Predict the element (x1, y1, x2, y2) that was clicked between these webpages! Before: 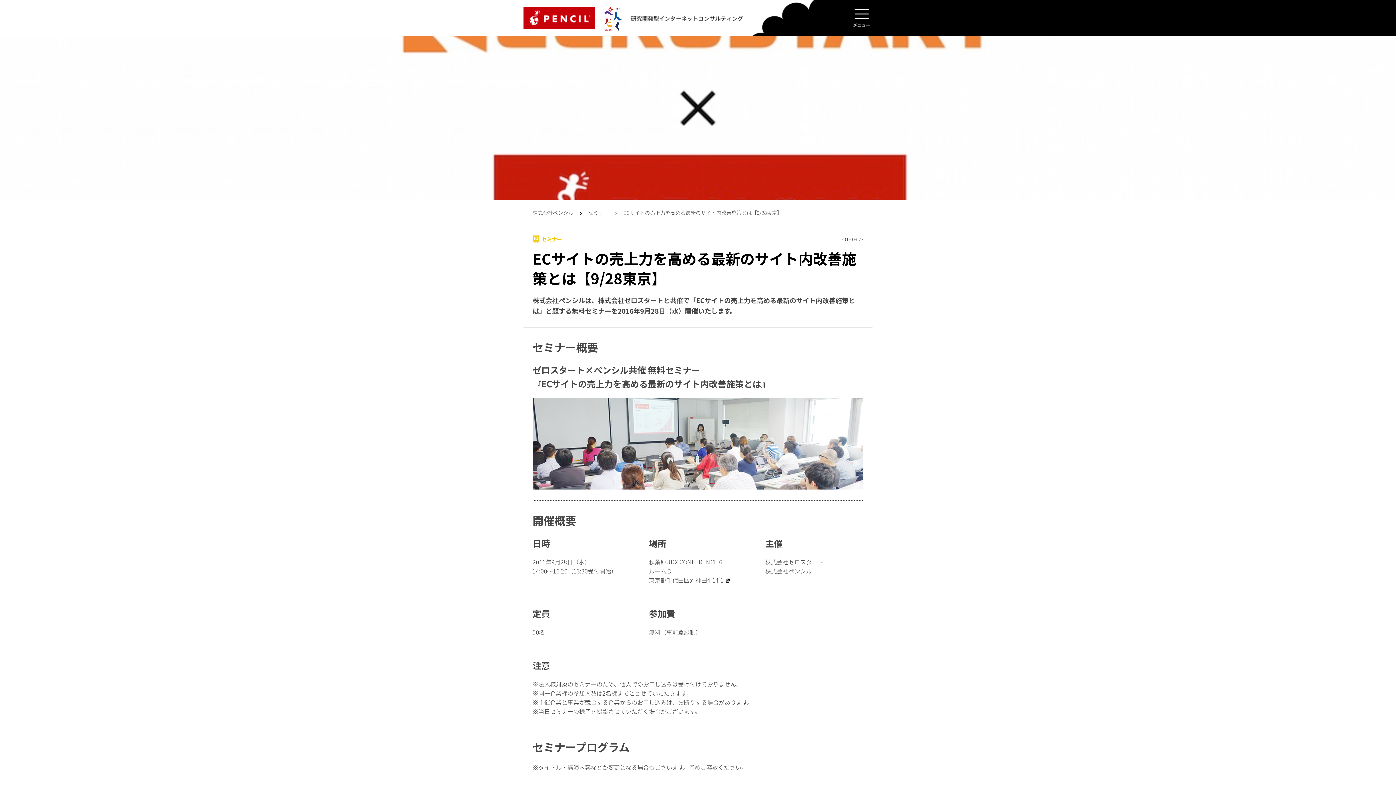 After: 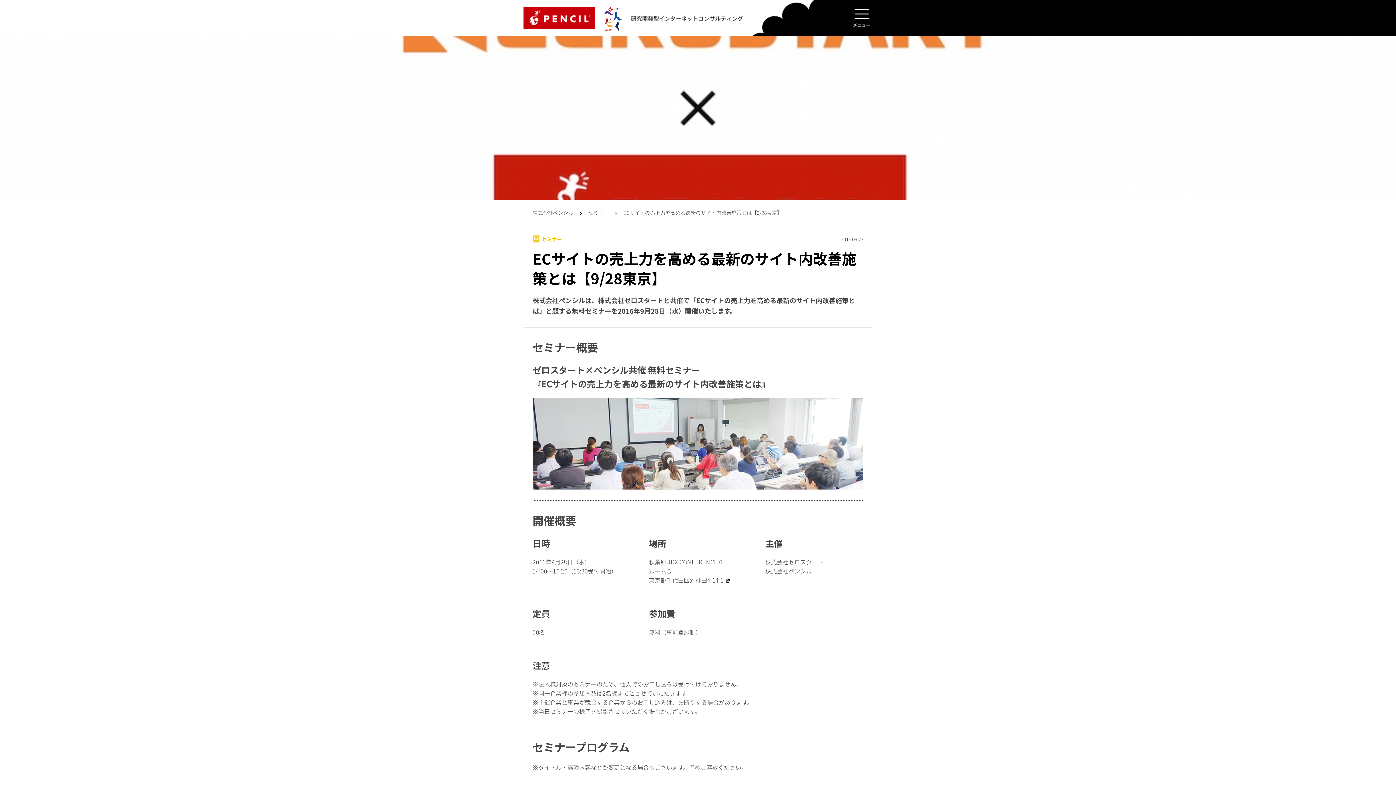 Action: bbox: (649, 575, 731, 584) label: 東京都千代田区外神田4-14-1